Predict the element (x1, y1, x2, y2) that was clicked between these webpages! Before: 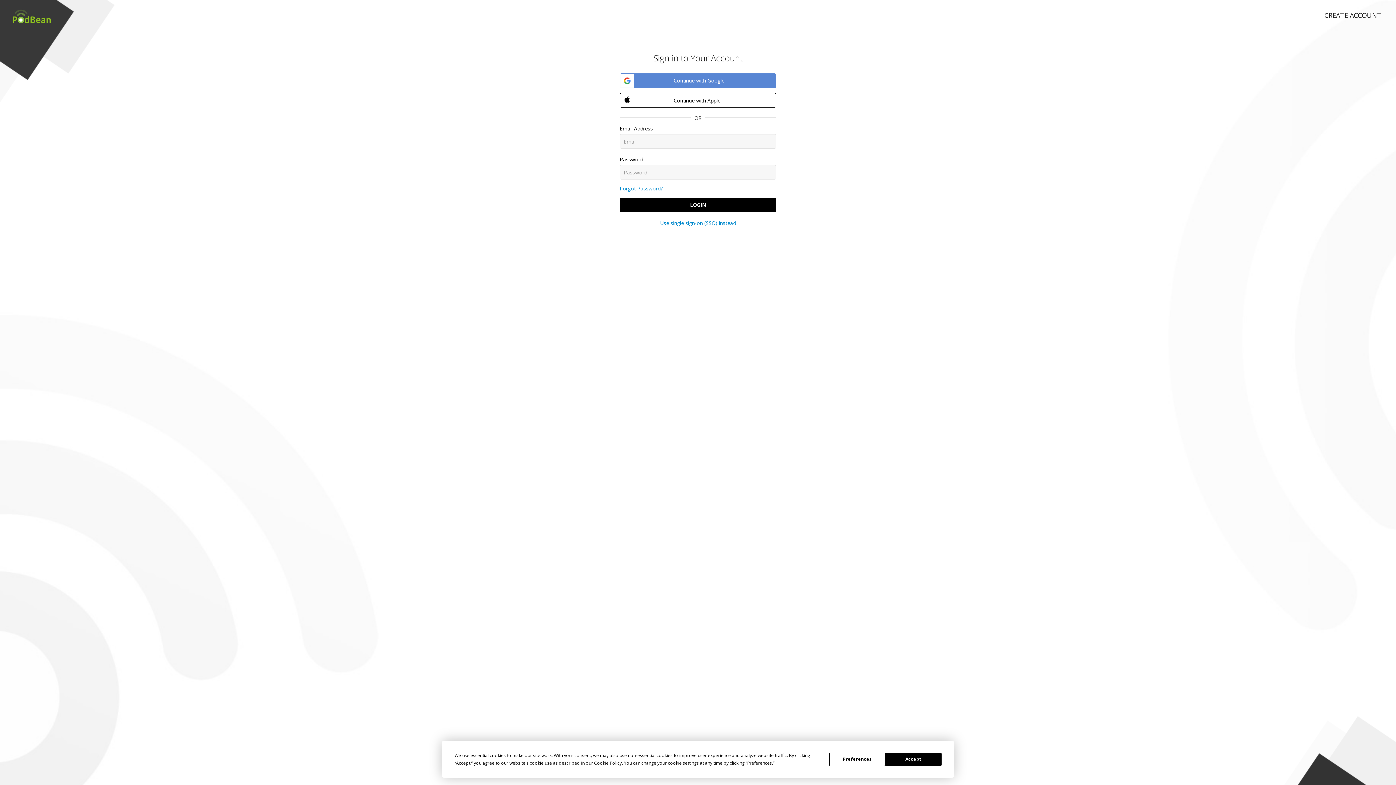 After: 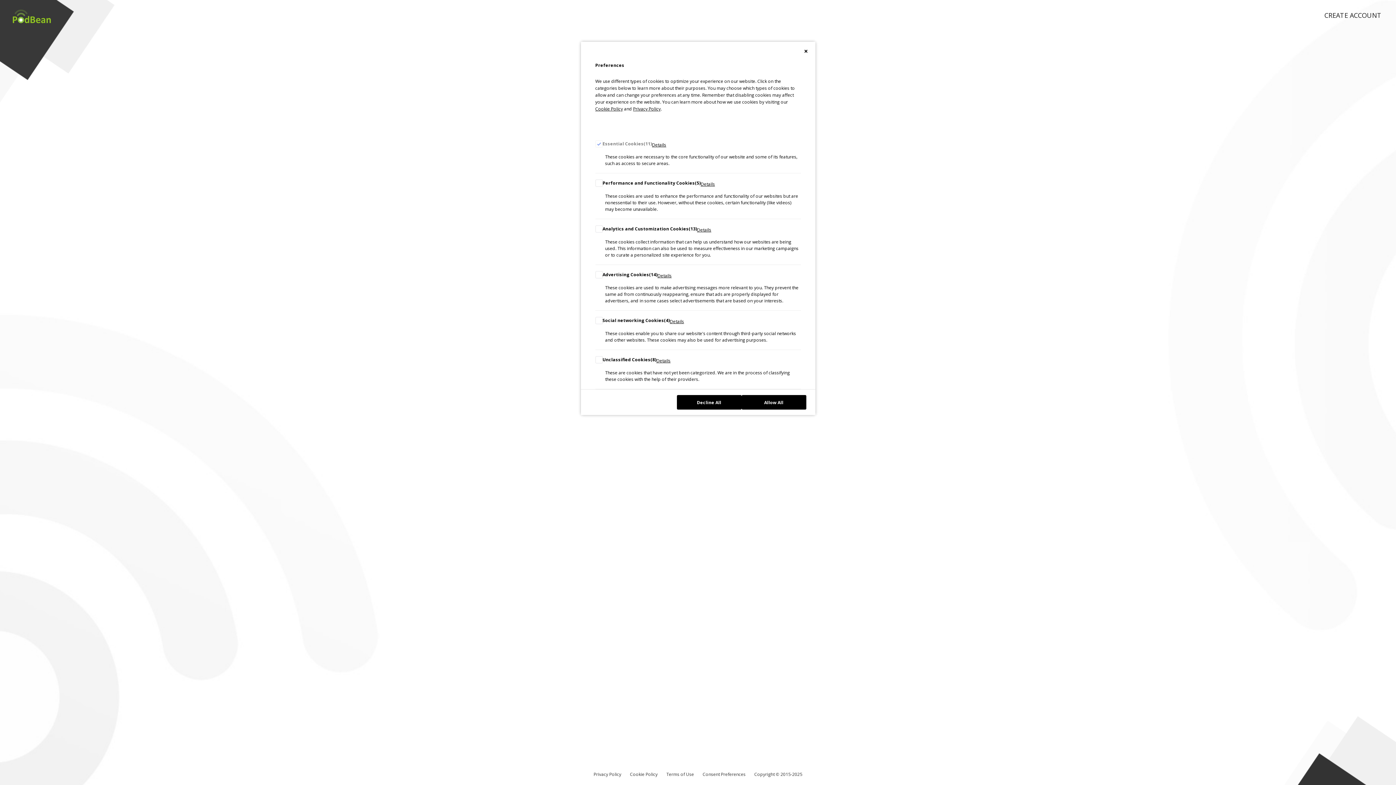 Action: bbox: (829, 752, 885, 766) label: Preferences